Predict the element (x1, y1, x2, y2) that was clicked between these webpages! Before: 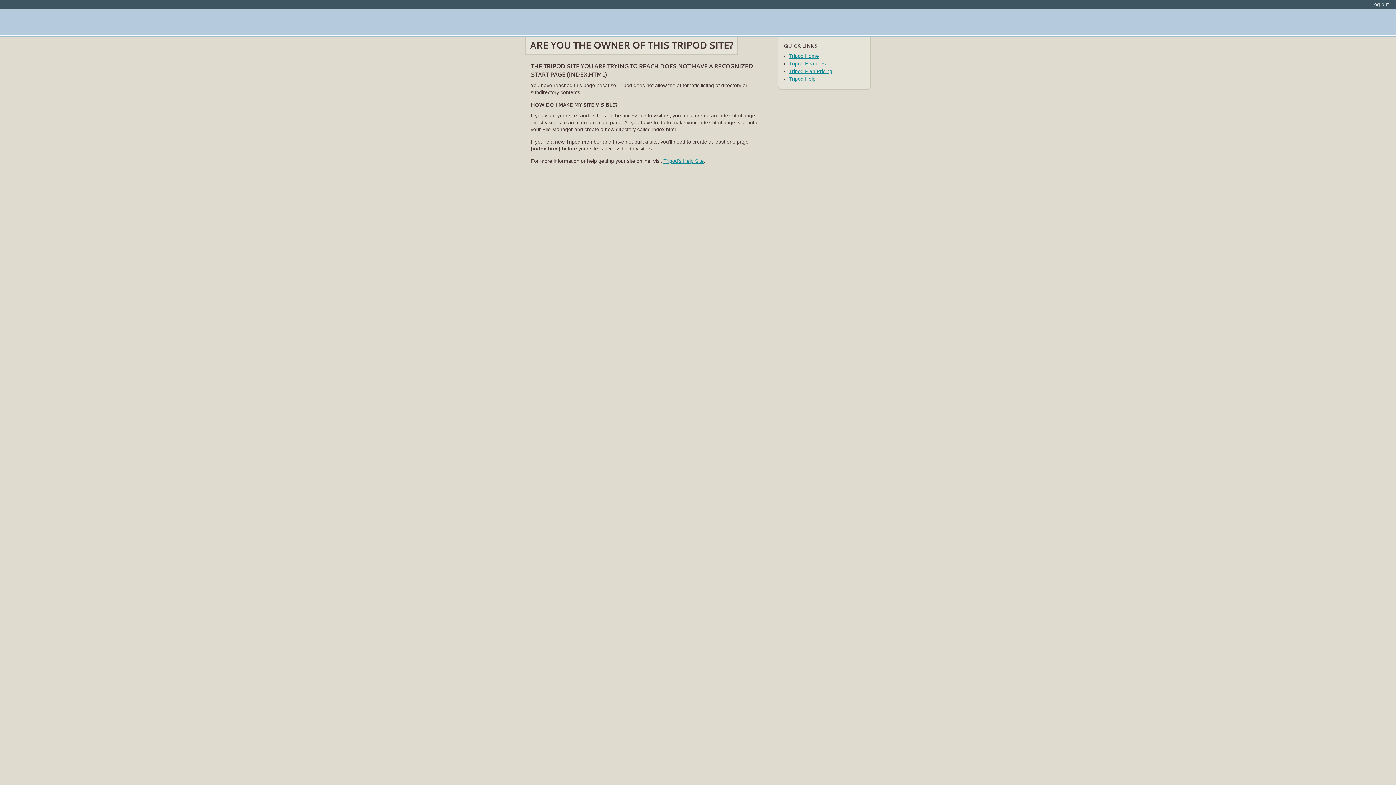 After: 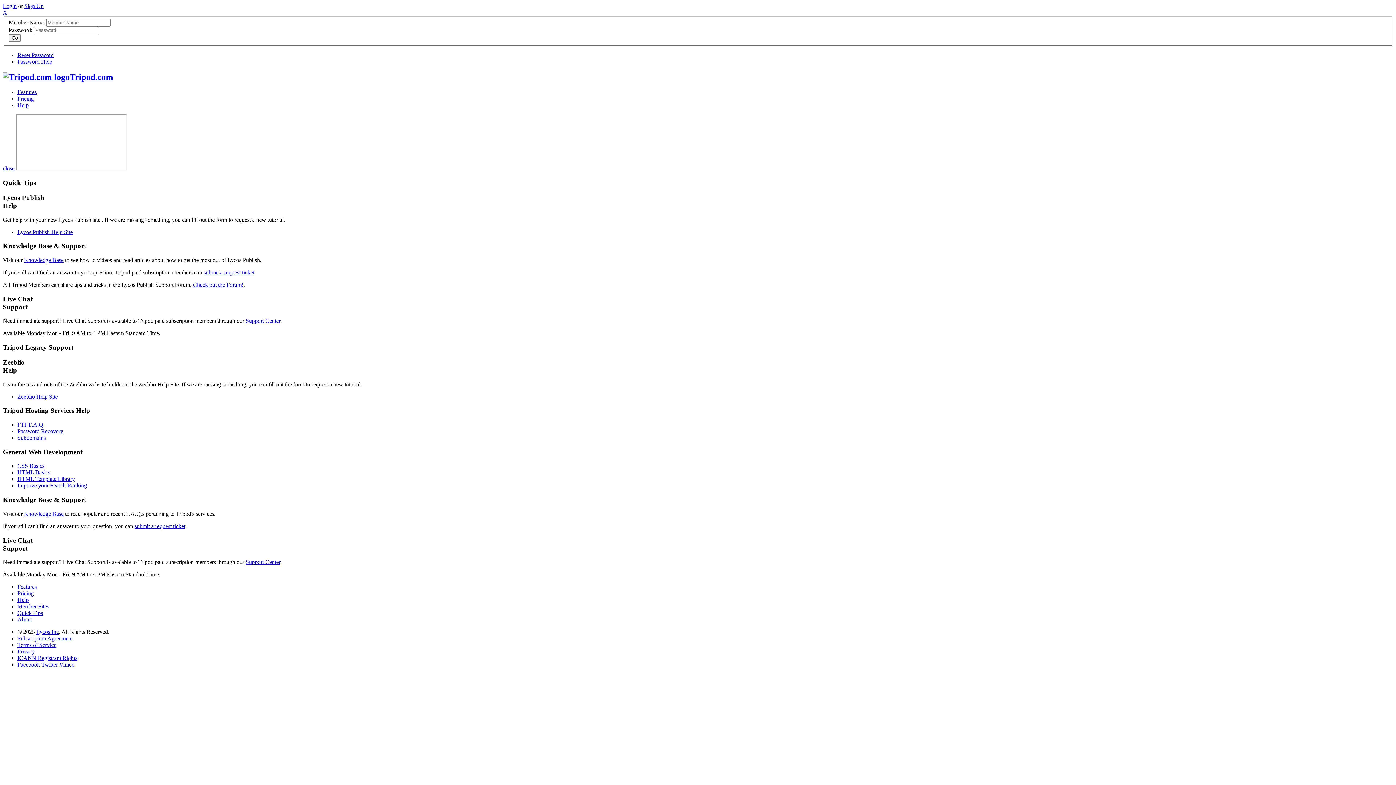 Action: bbox: (789, 76, 815, 81) label: Tripod Help